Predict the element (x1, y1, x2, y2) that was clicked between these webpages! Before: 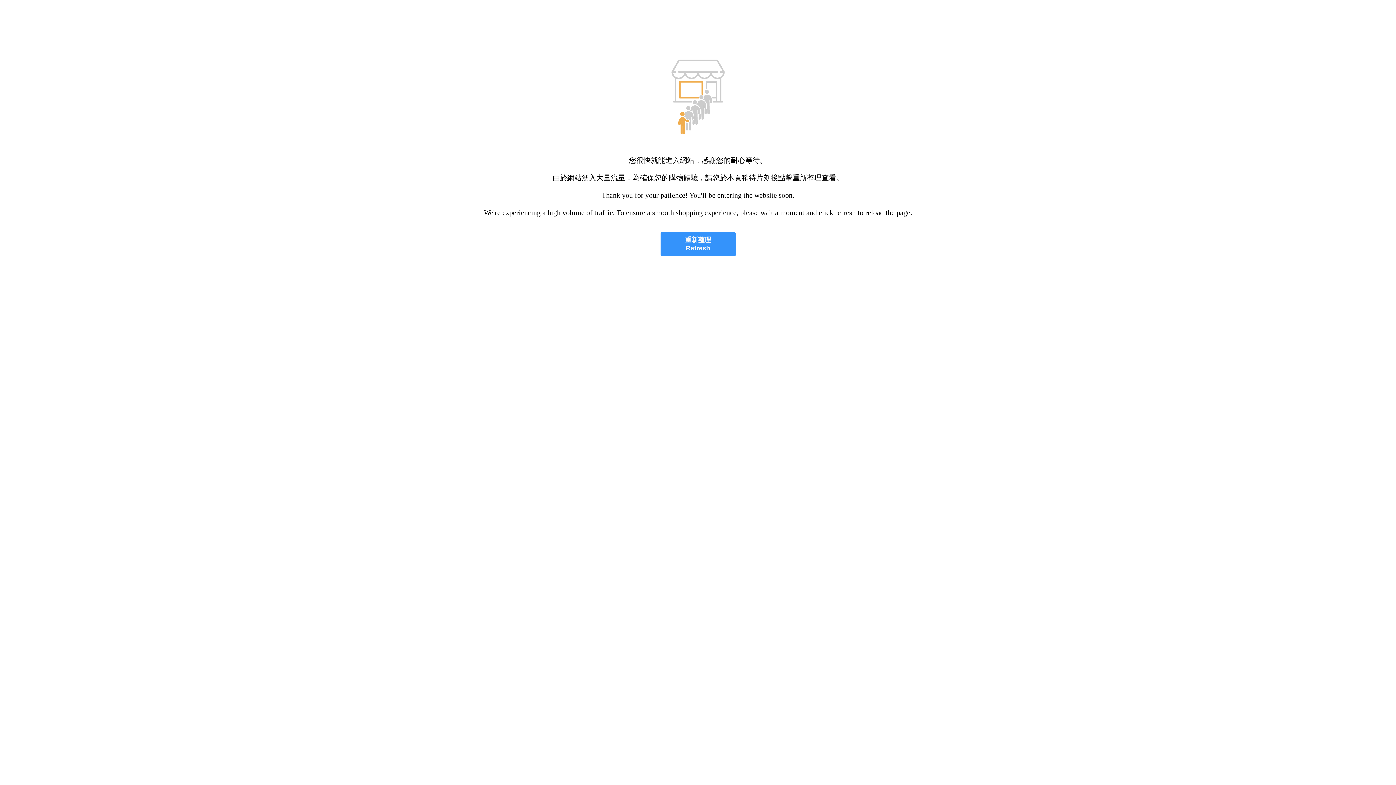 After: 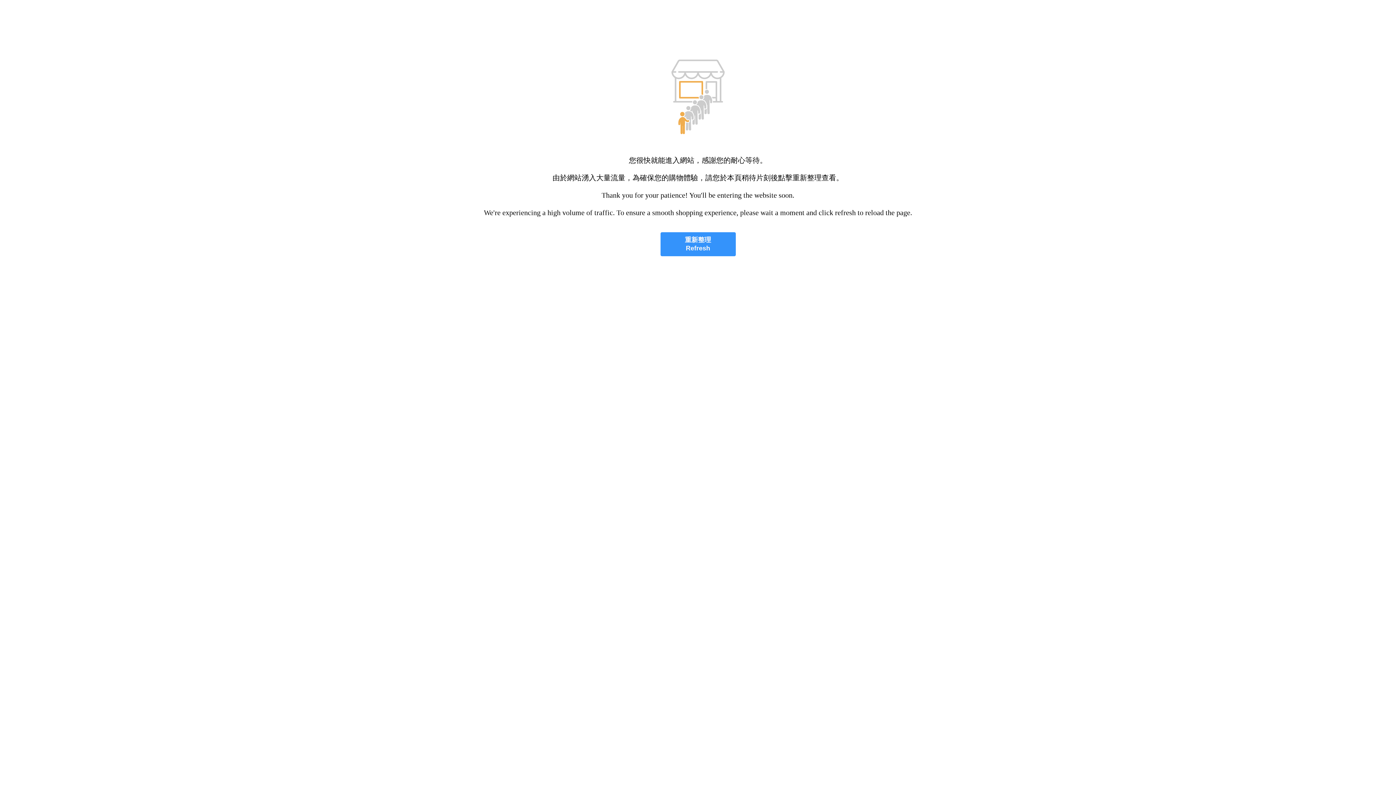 Action: bbox: (660, 232, 735, 256) label: 重新整理
Refresh